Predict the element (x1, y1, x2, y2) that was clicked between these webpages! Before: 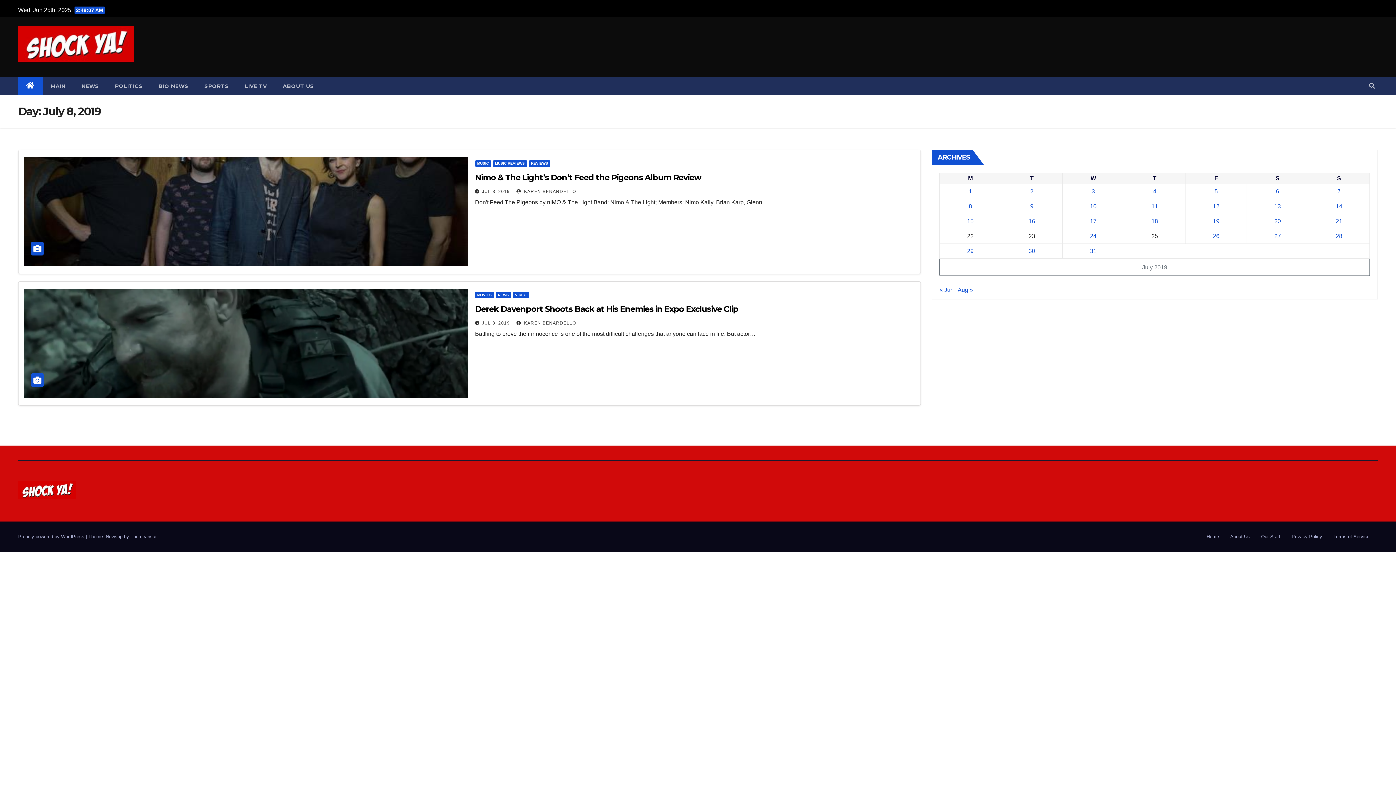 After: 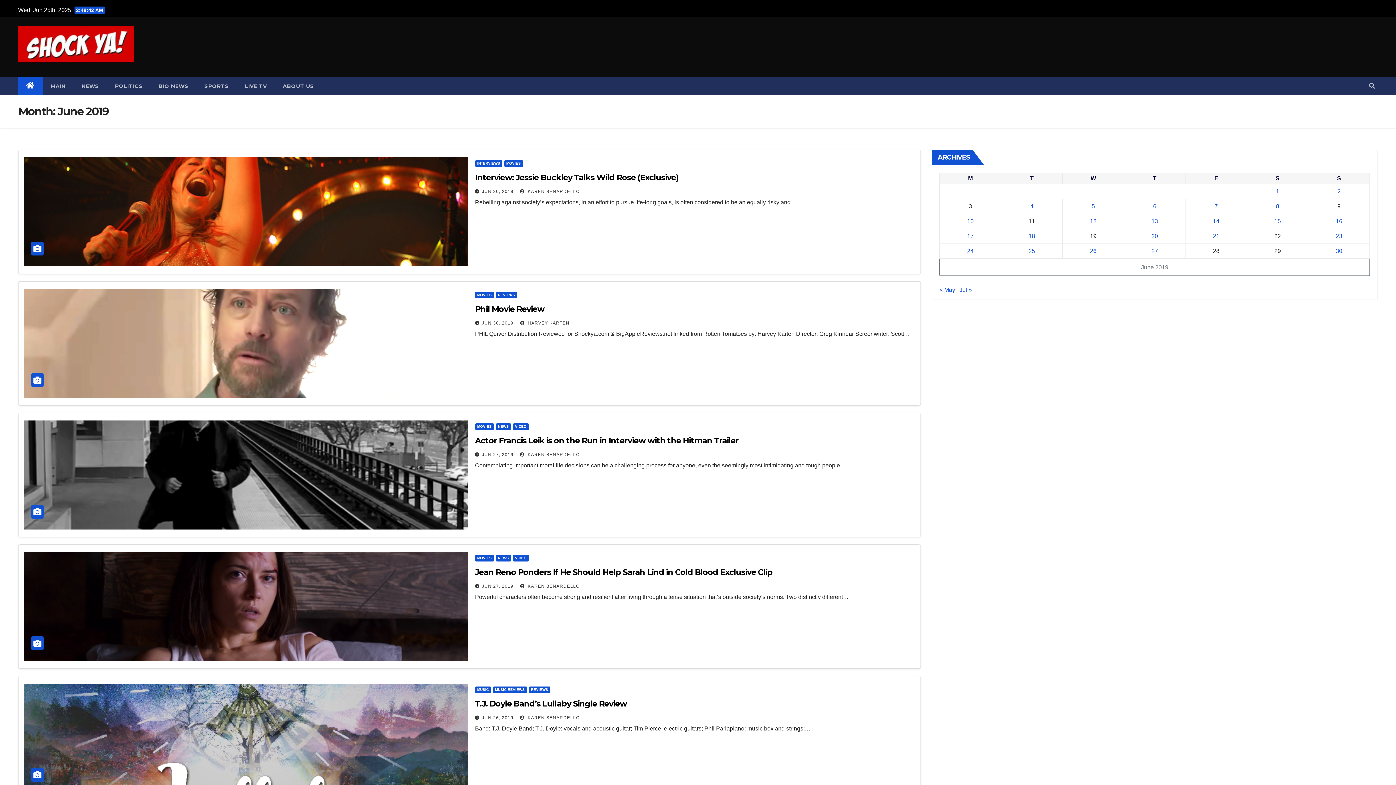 Action: label: « Jun bbox: (939, 286, 953, 293)